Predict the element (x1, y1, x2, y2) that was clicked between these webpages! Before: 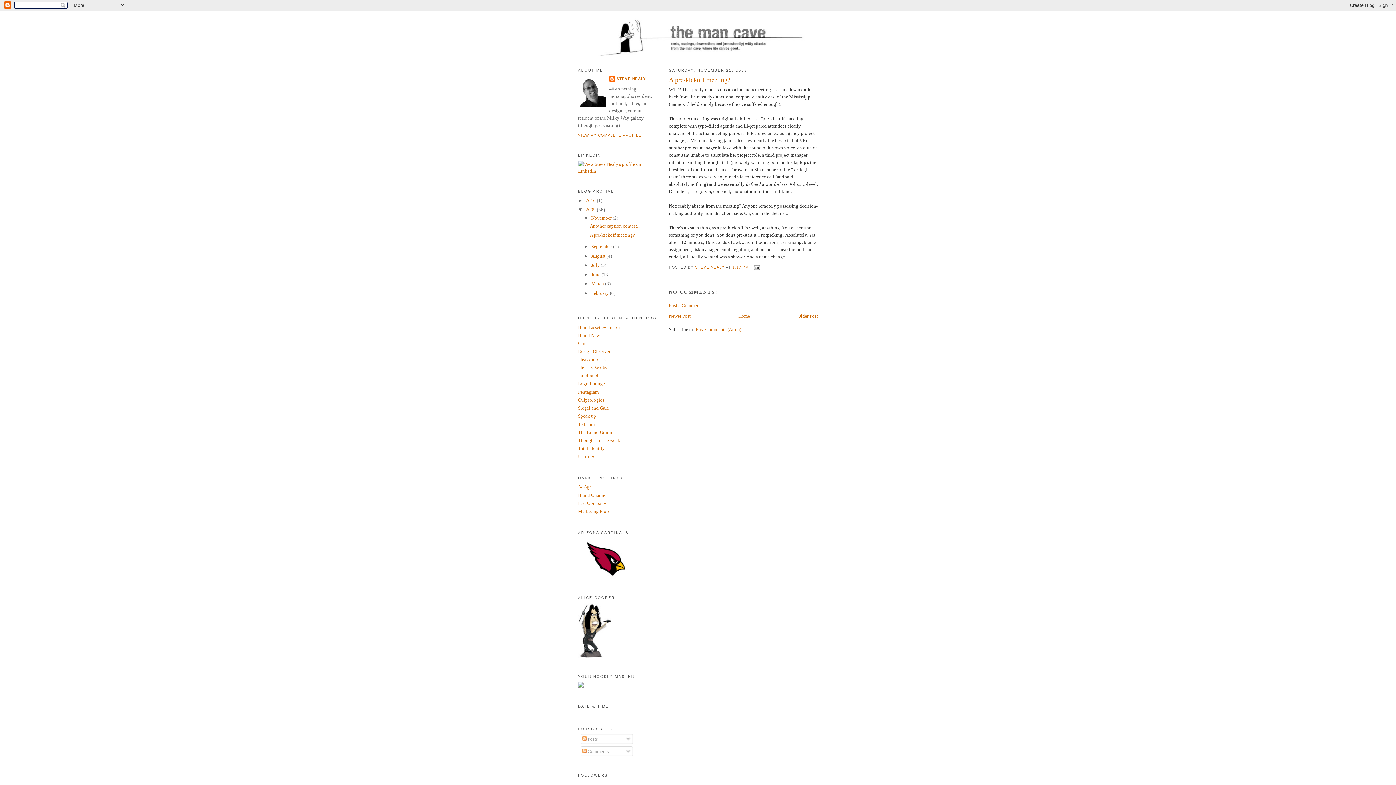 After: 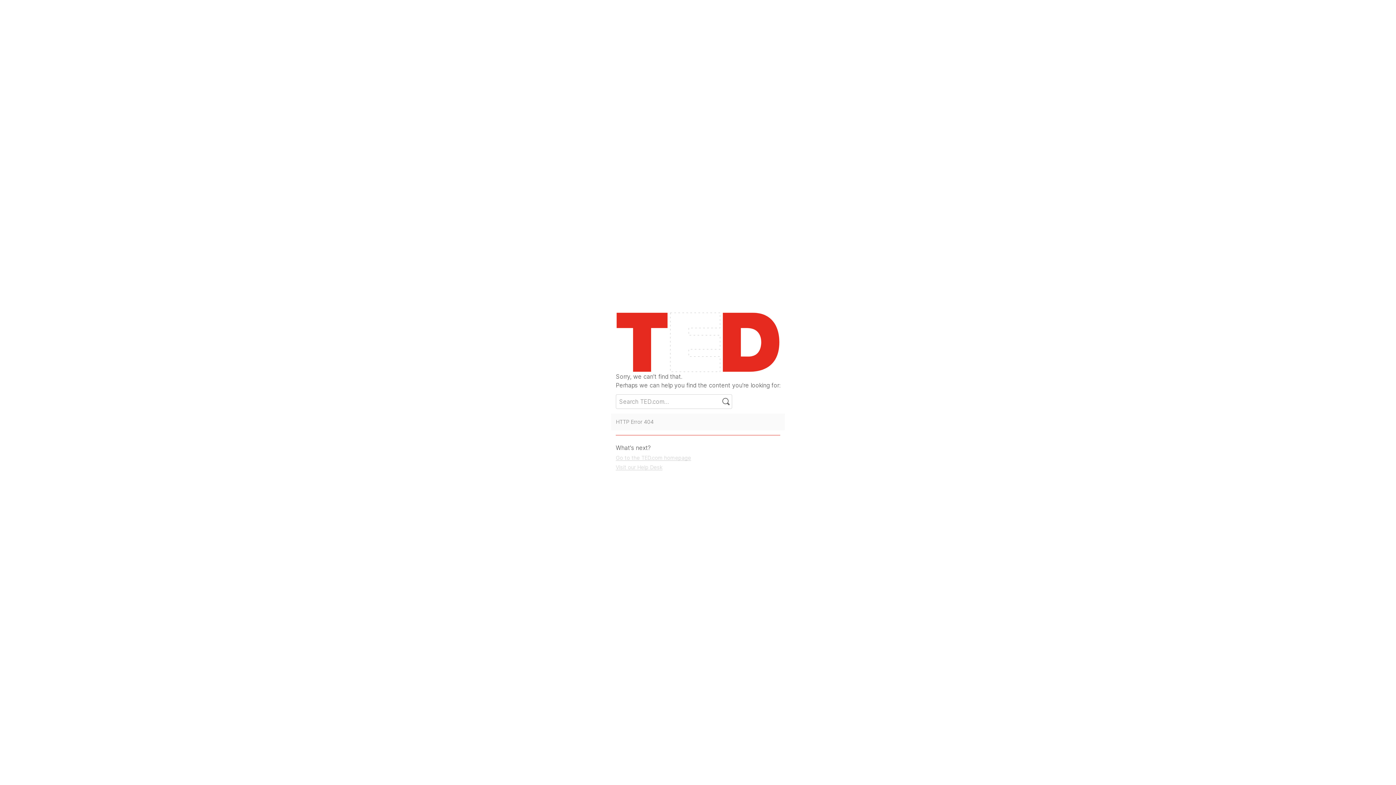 Action: label: Ted.com bbox: (578, 421, 594, 427)